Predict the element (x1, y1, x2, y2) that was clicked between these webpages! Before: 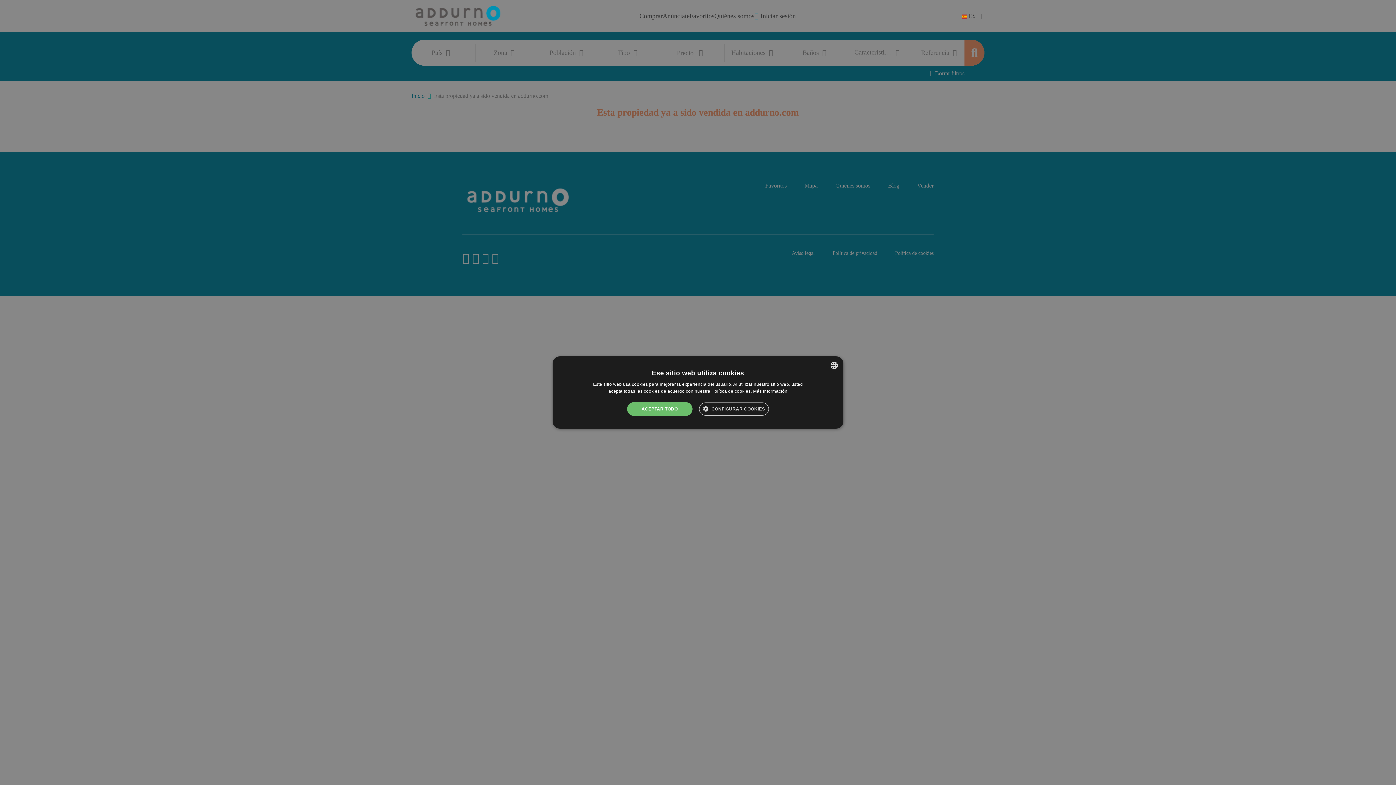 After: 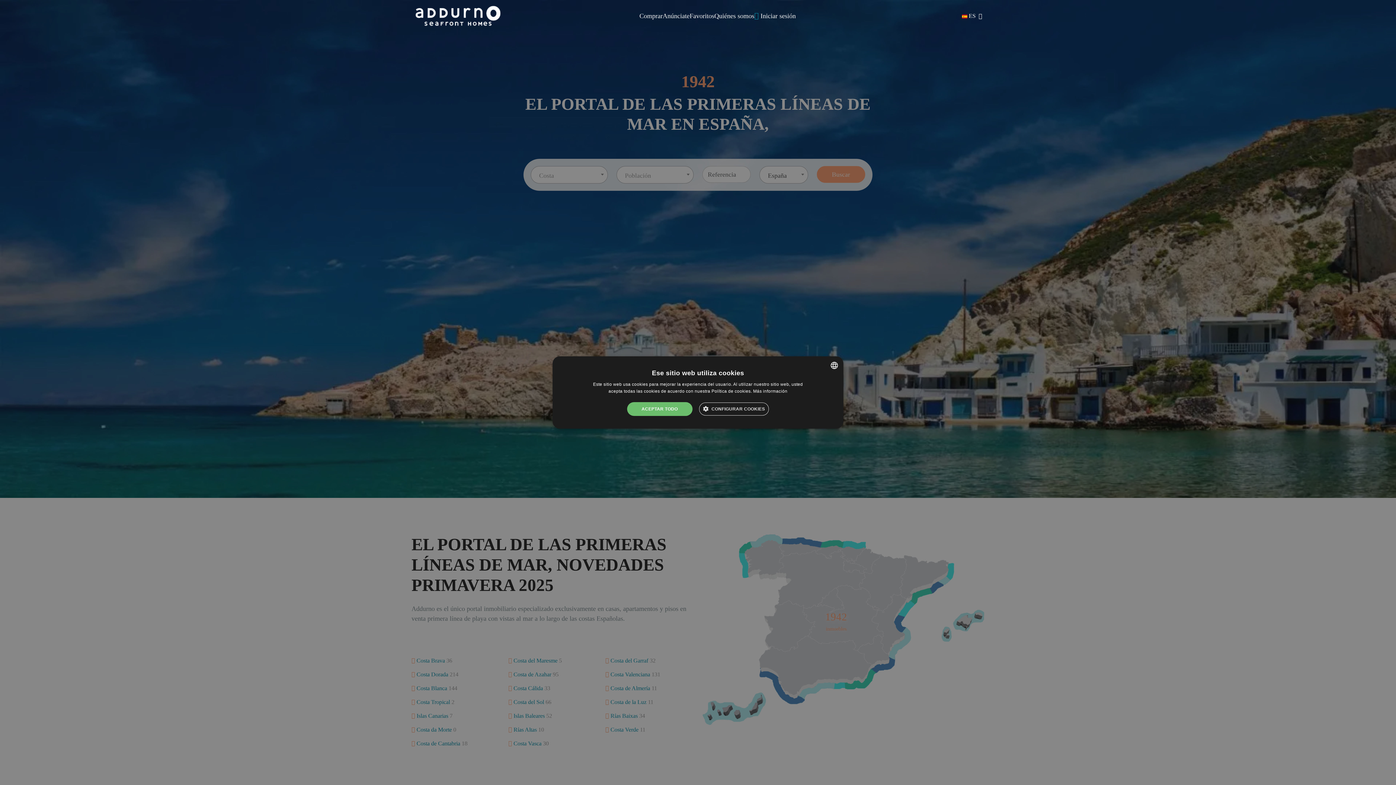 Action: bbox: (639, 12, 662, 19) label: Comprar